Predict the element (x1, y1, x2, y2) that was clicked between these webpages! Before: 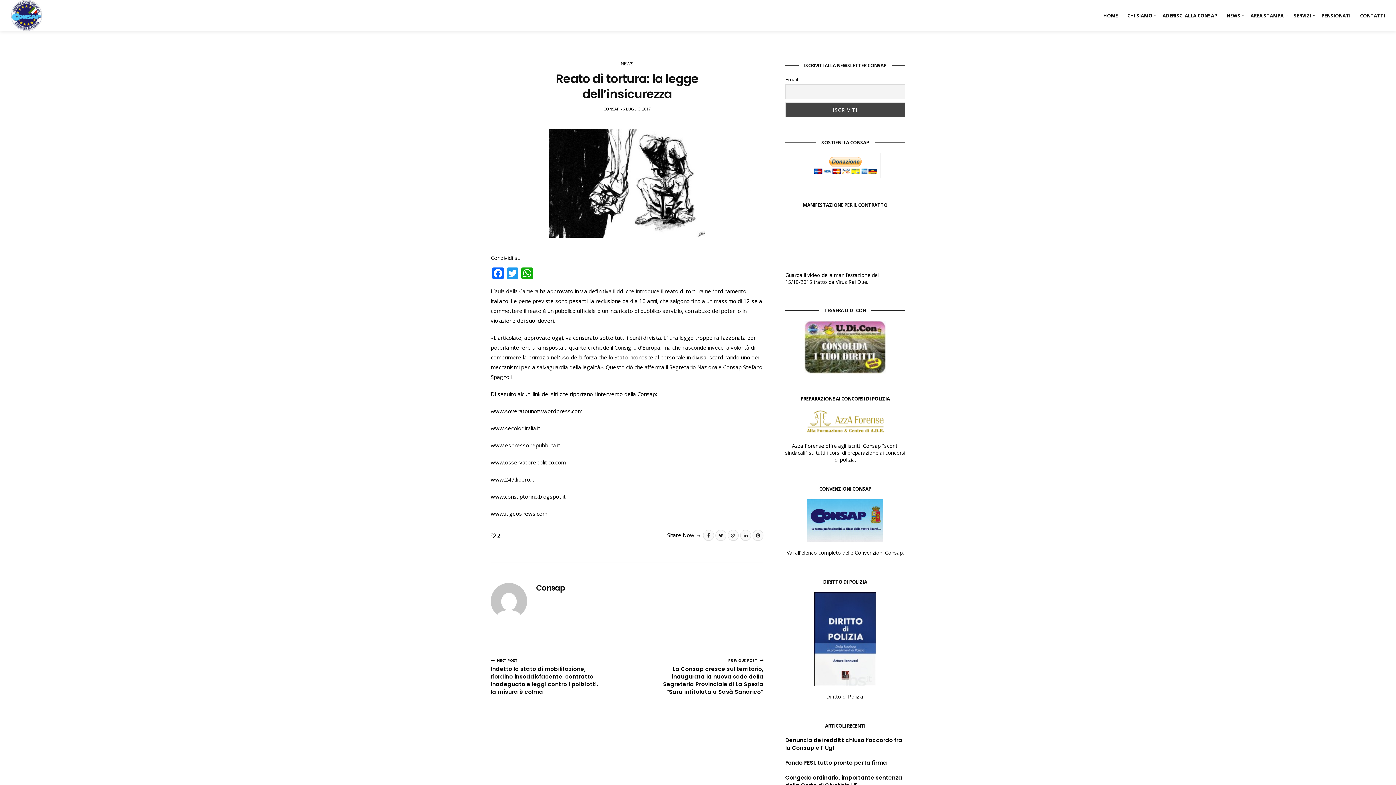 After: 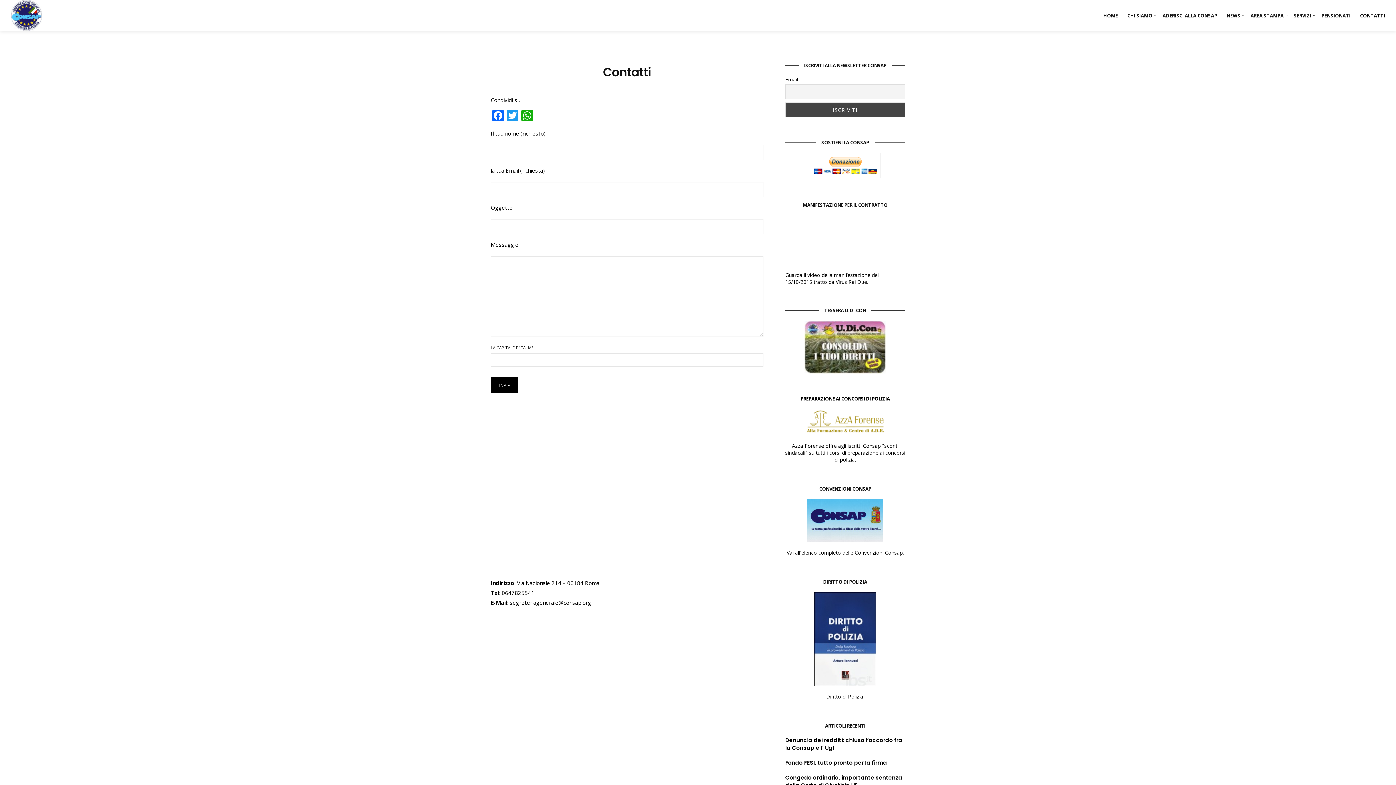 Action: label: CONTATTI bbox: (1360, 0, 1385, 31)